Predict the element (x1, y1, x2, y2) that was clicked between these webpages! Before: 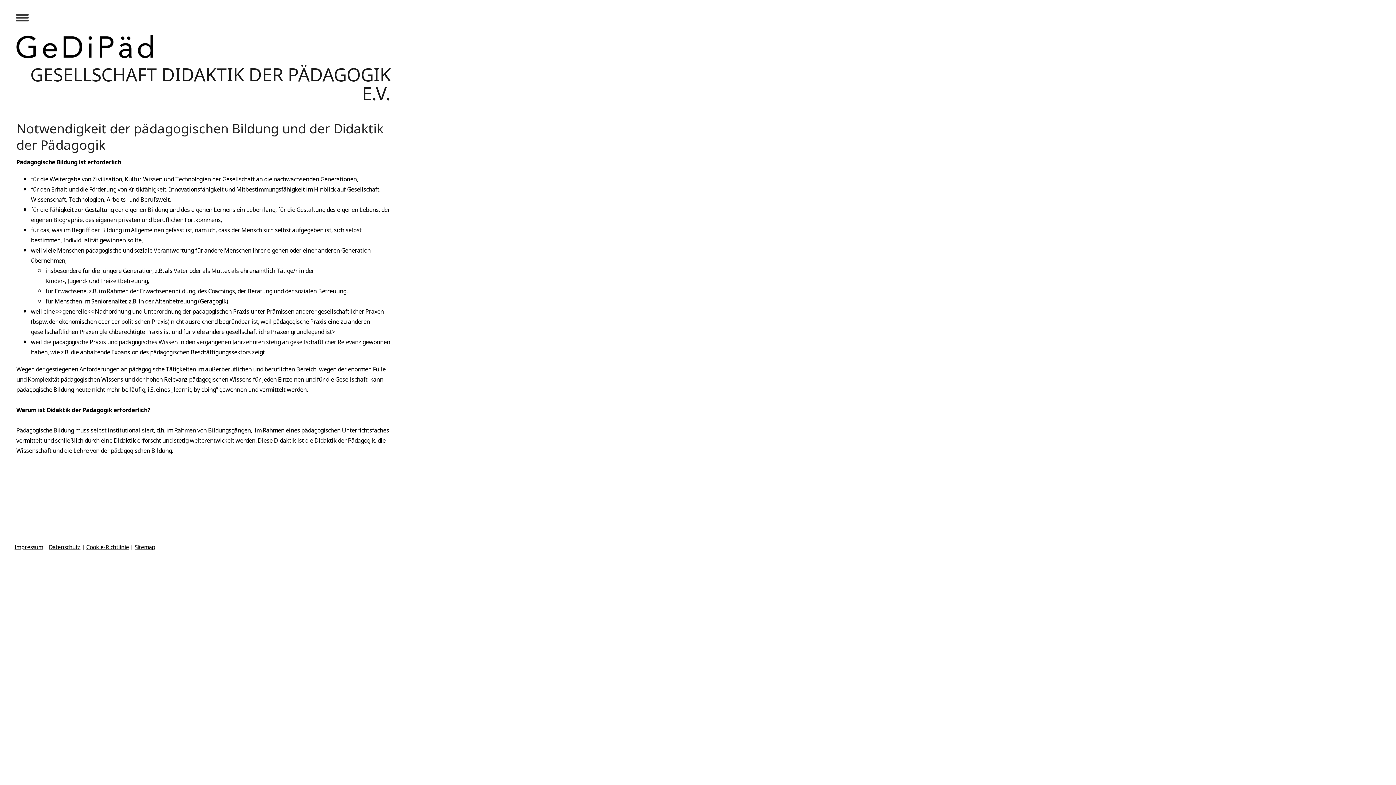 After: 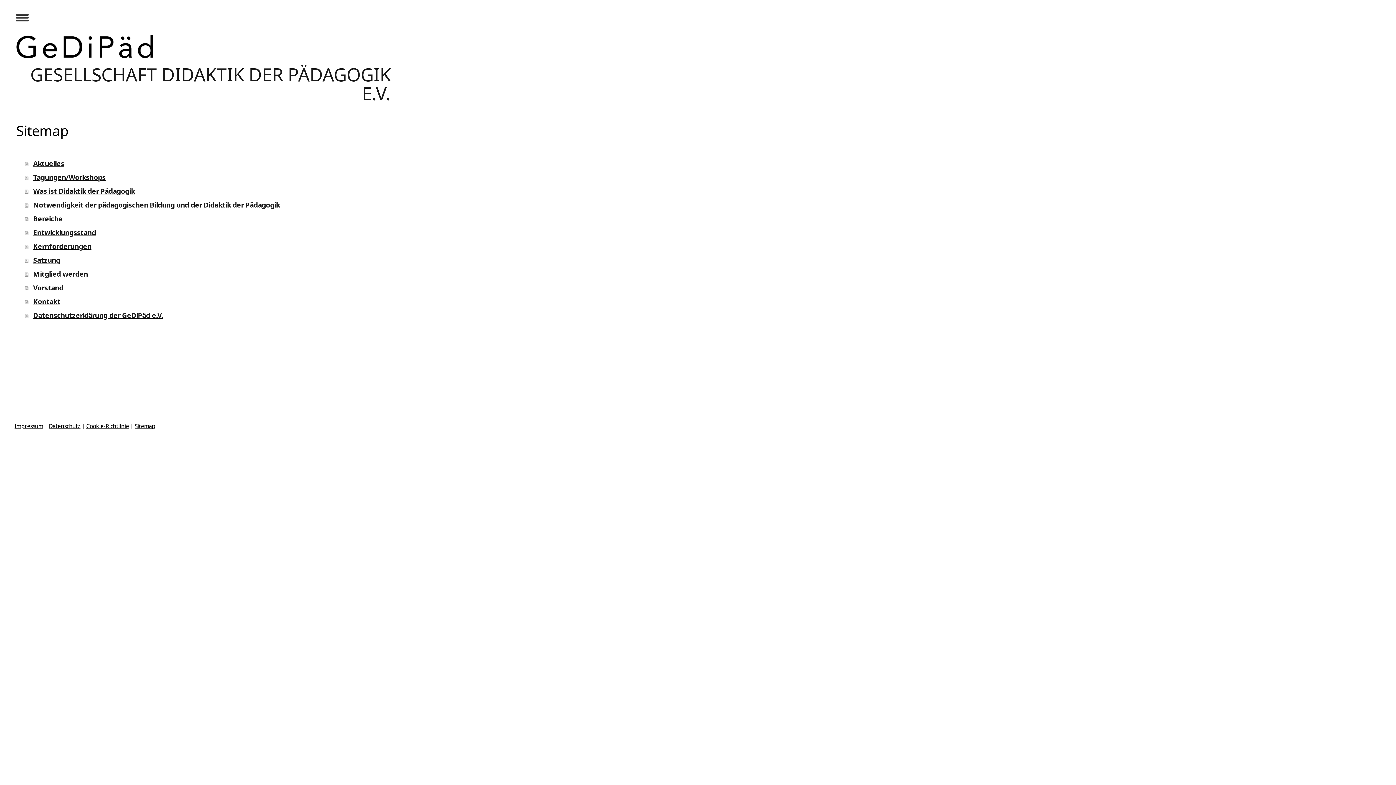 Action: bbox: (134, 543, 155, 550) label: Sitemap